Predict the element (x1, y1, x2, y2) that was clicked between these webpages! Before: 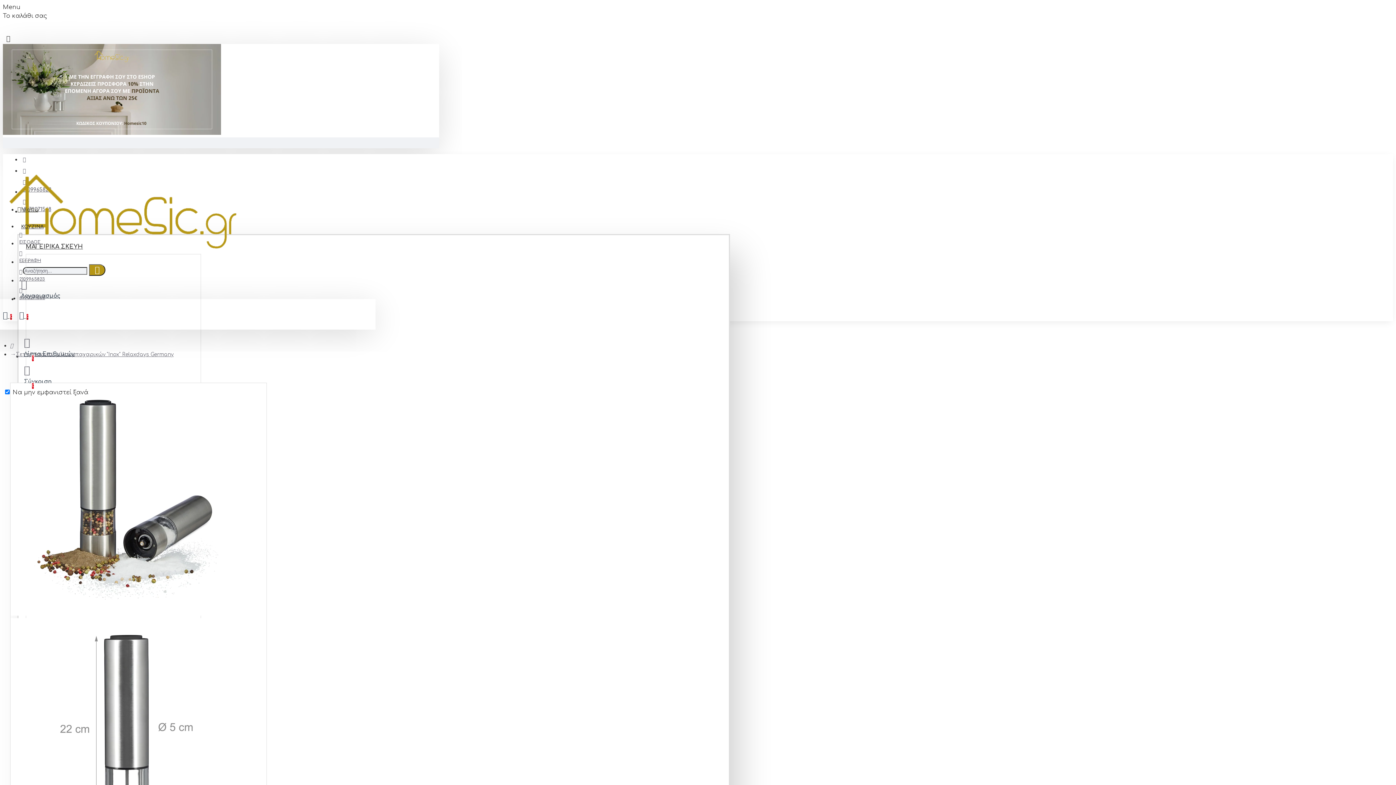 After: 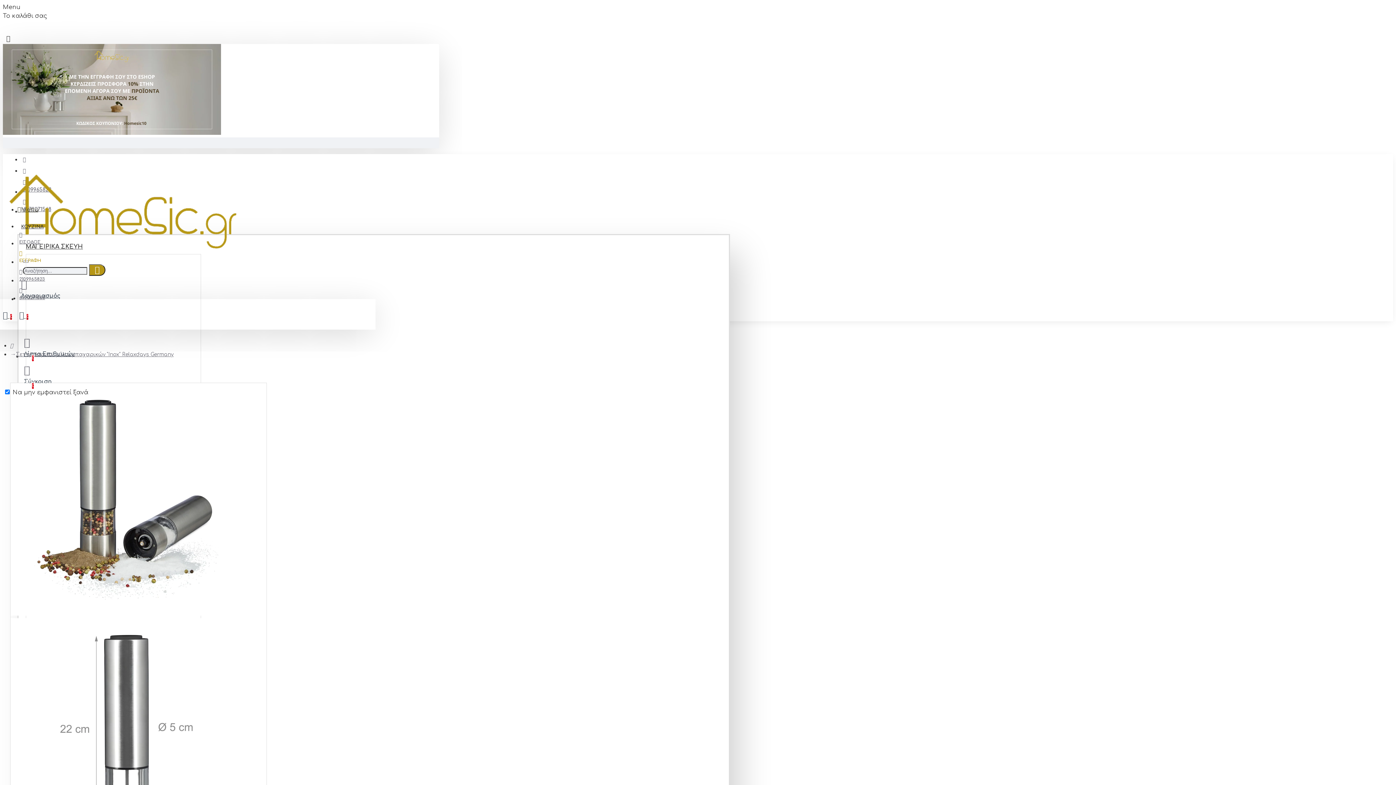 Action: bbox: (17, 248, 42, 265) label: ΕΓΓΡΑΦΗ